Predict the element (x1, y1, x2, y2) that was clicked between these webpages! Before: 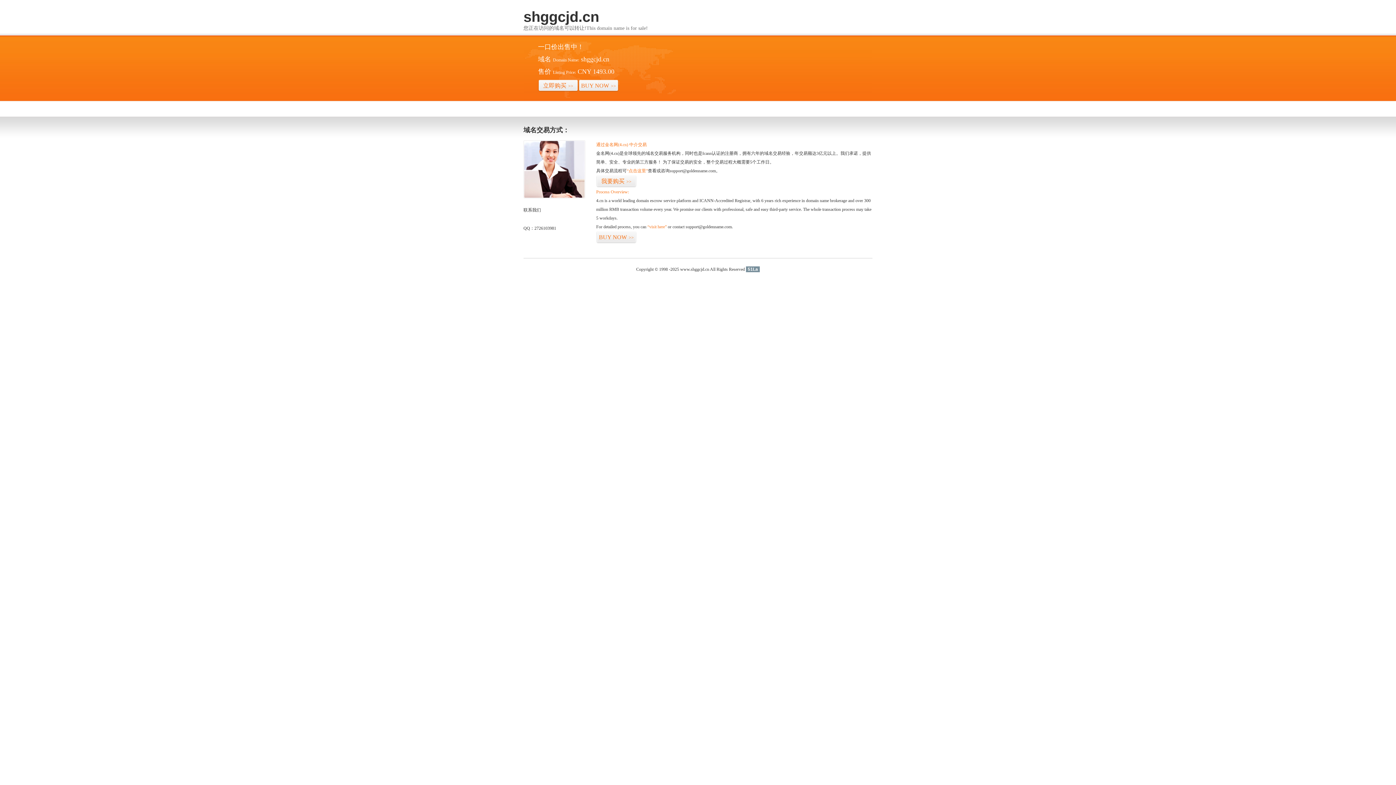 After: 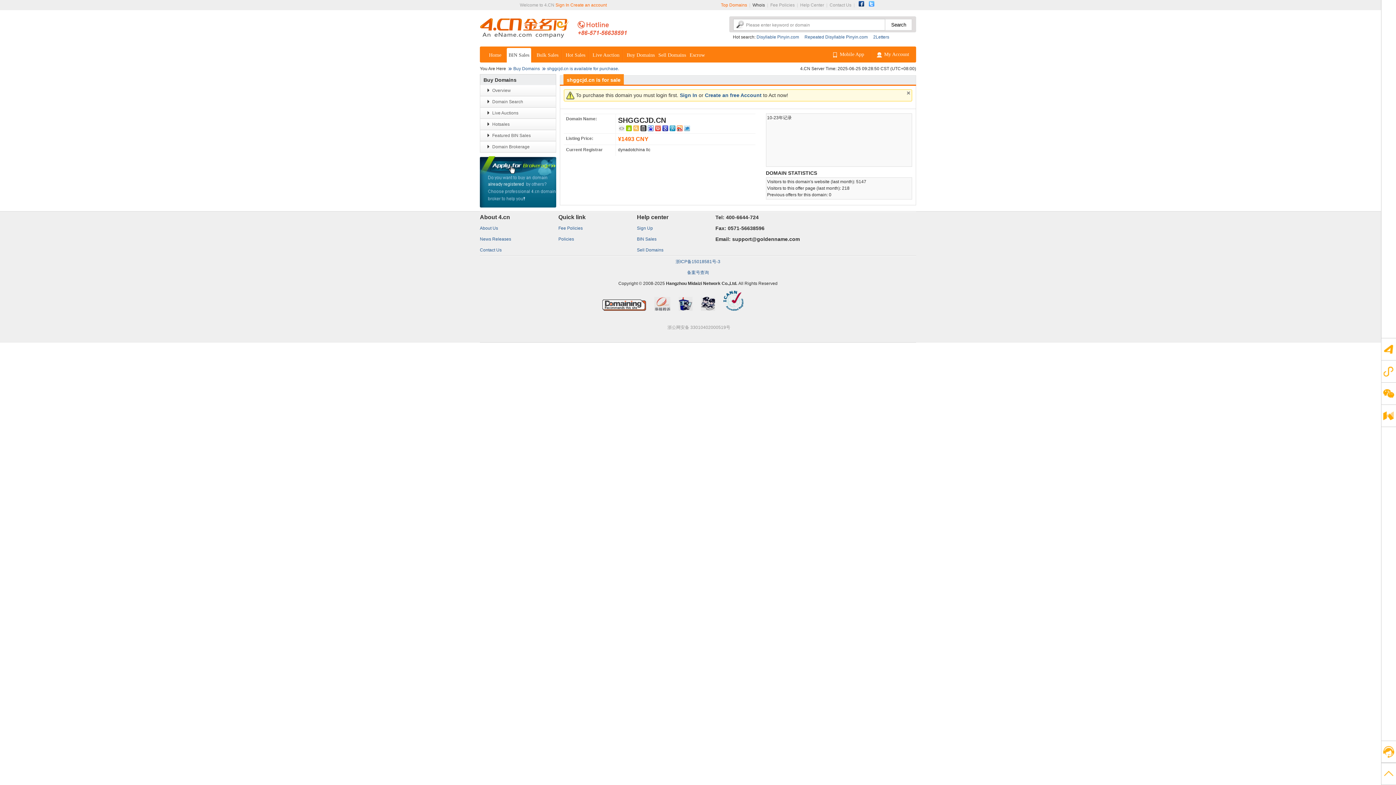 Action: label: BUY NOW>> bbox: (596, 231, 636, 243)